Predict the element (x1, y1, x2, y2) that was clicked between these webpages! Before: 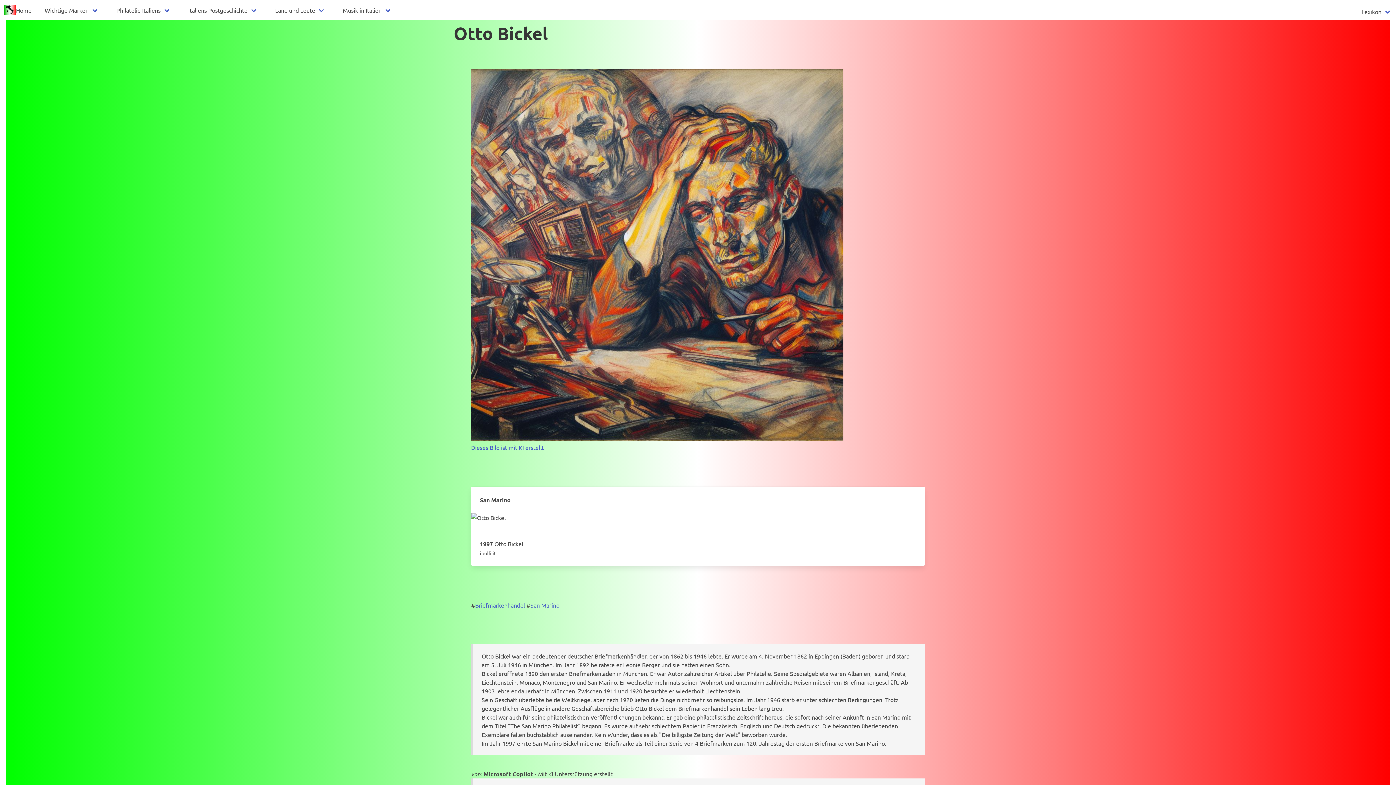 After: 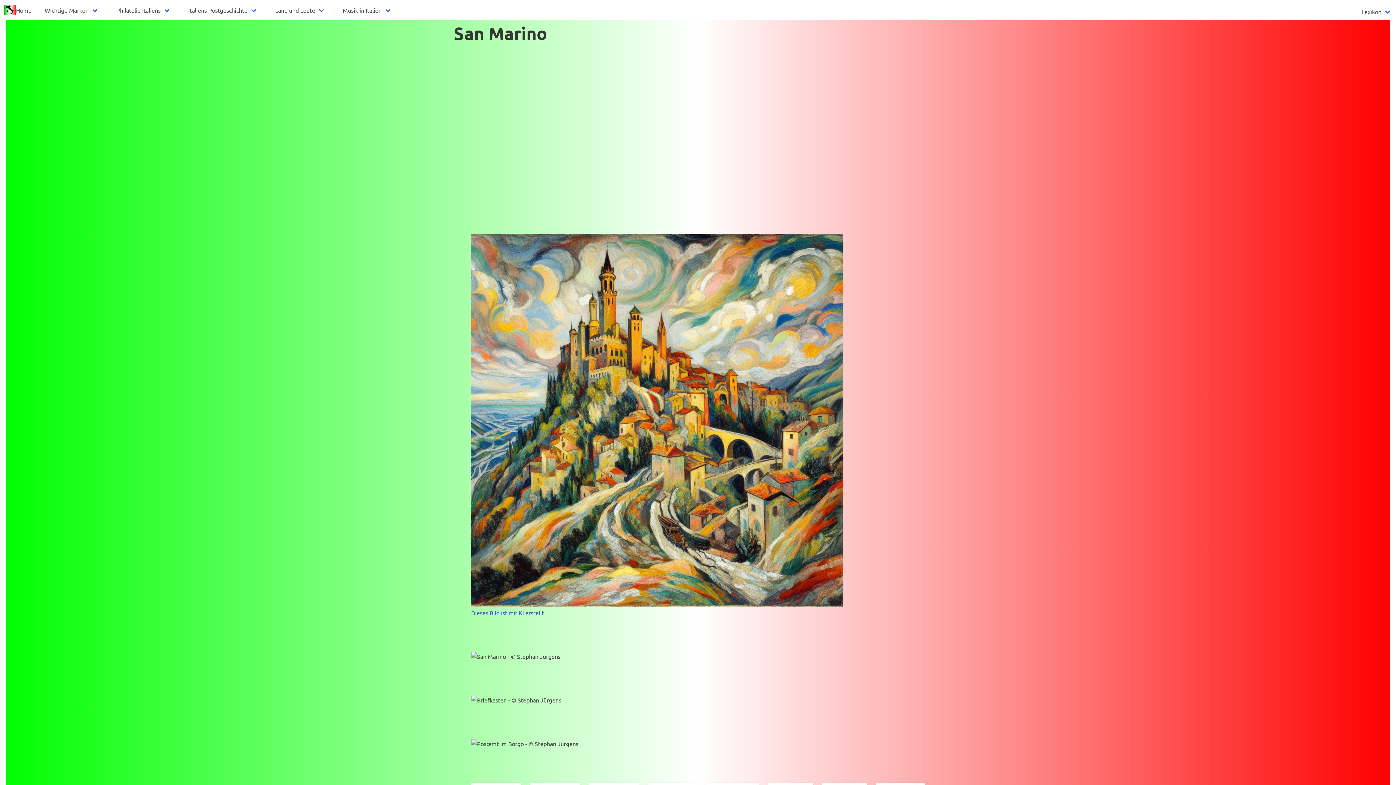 Action: label: San Marino bbox: (530, 601, 559, 609)